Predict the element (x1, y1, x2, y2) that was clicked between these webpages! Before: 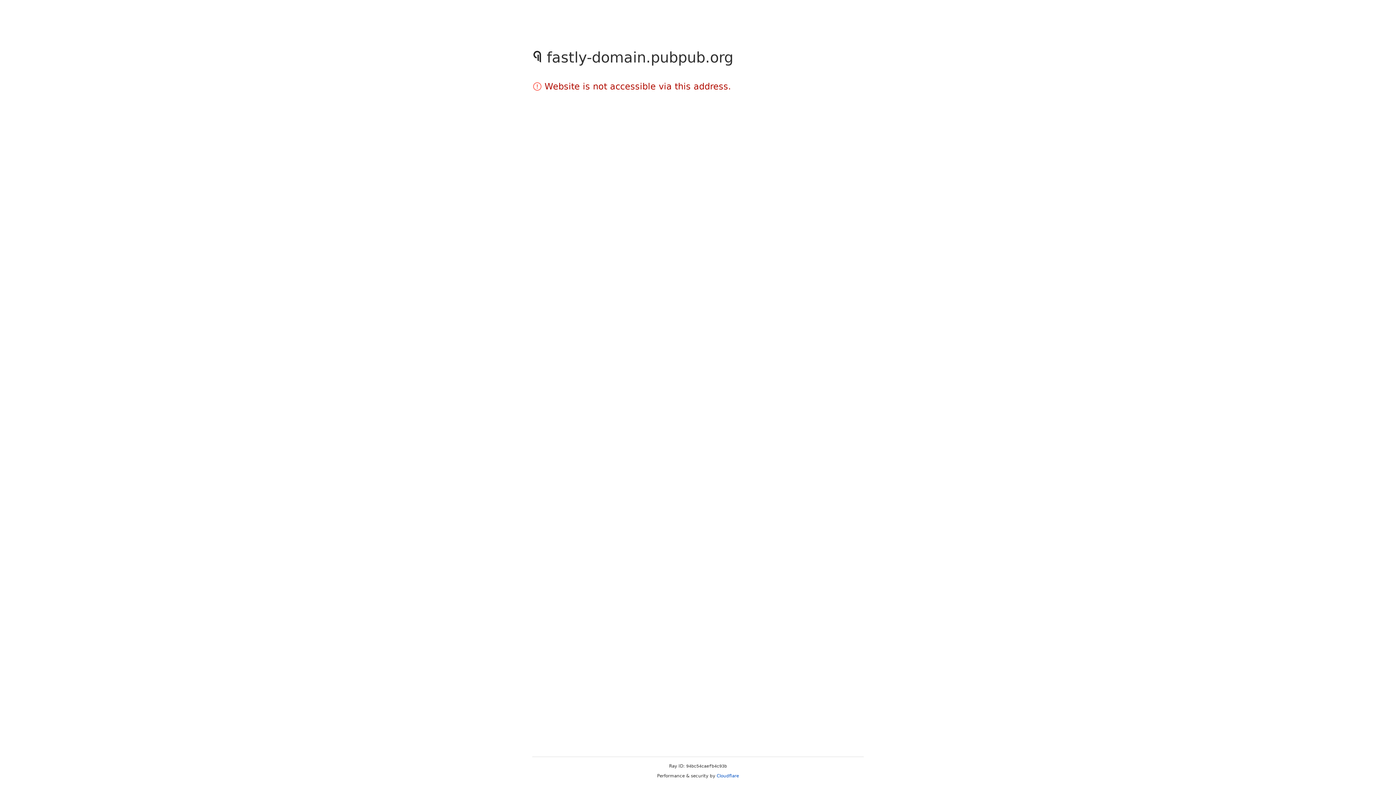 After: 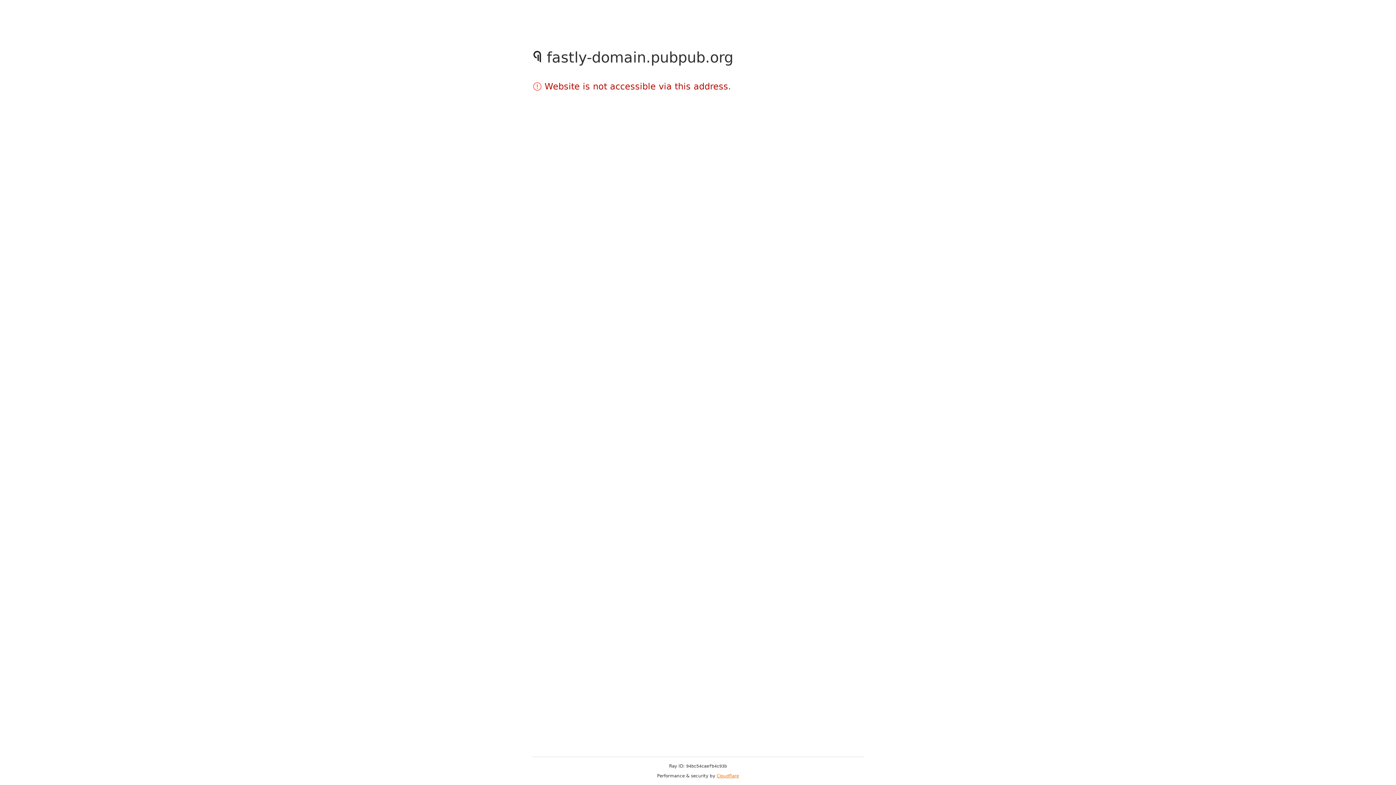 Action: label: Cloudflare bbox: (716, 773, 739, 778)